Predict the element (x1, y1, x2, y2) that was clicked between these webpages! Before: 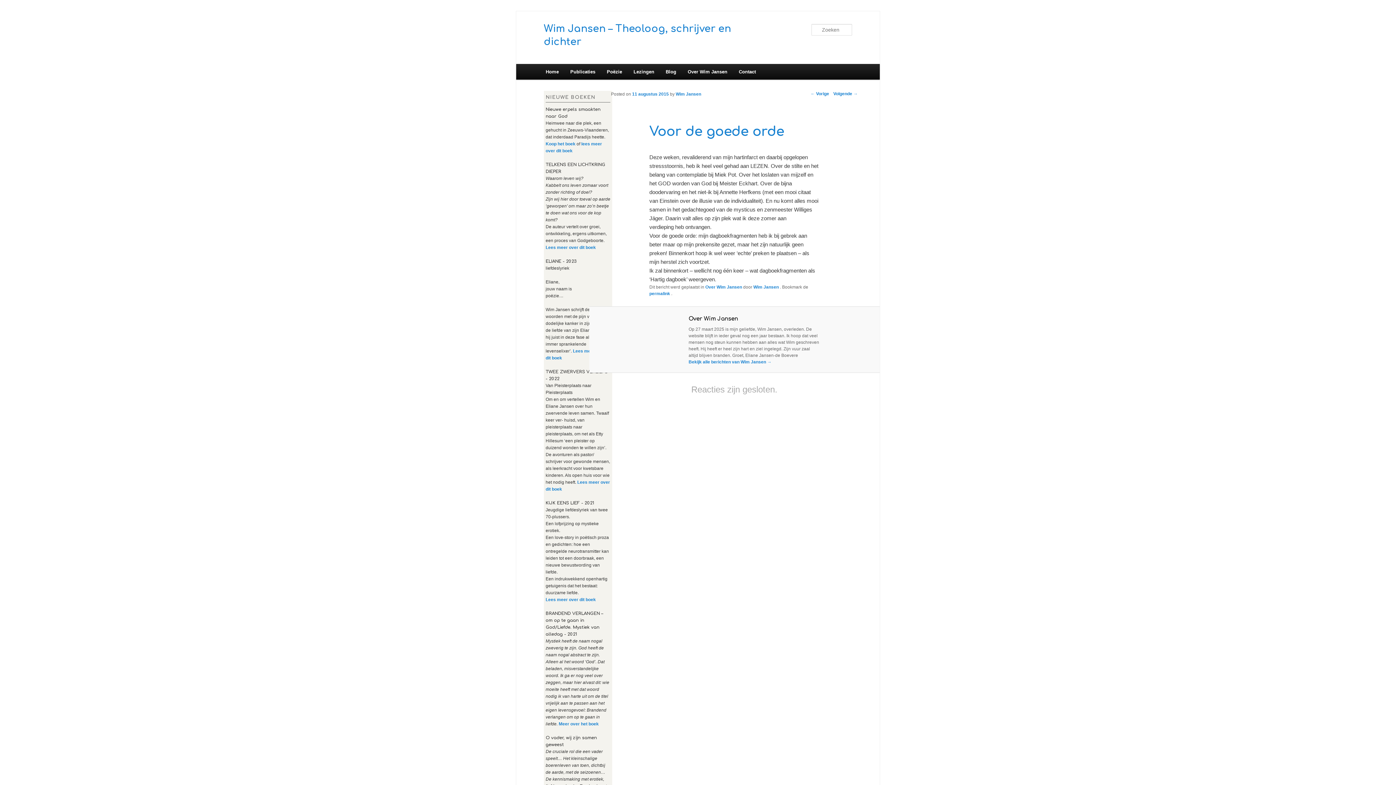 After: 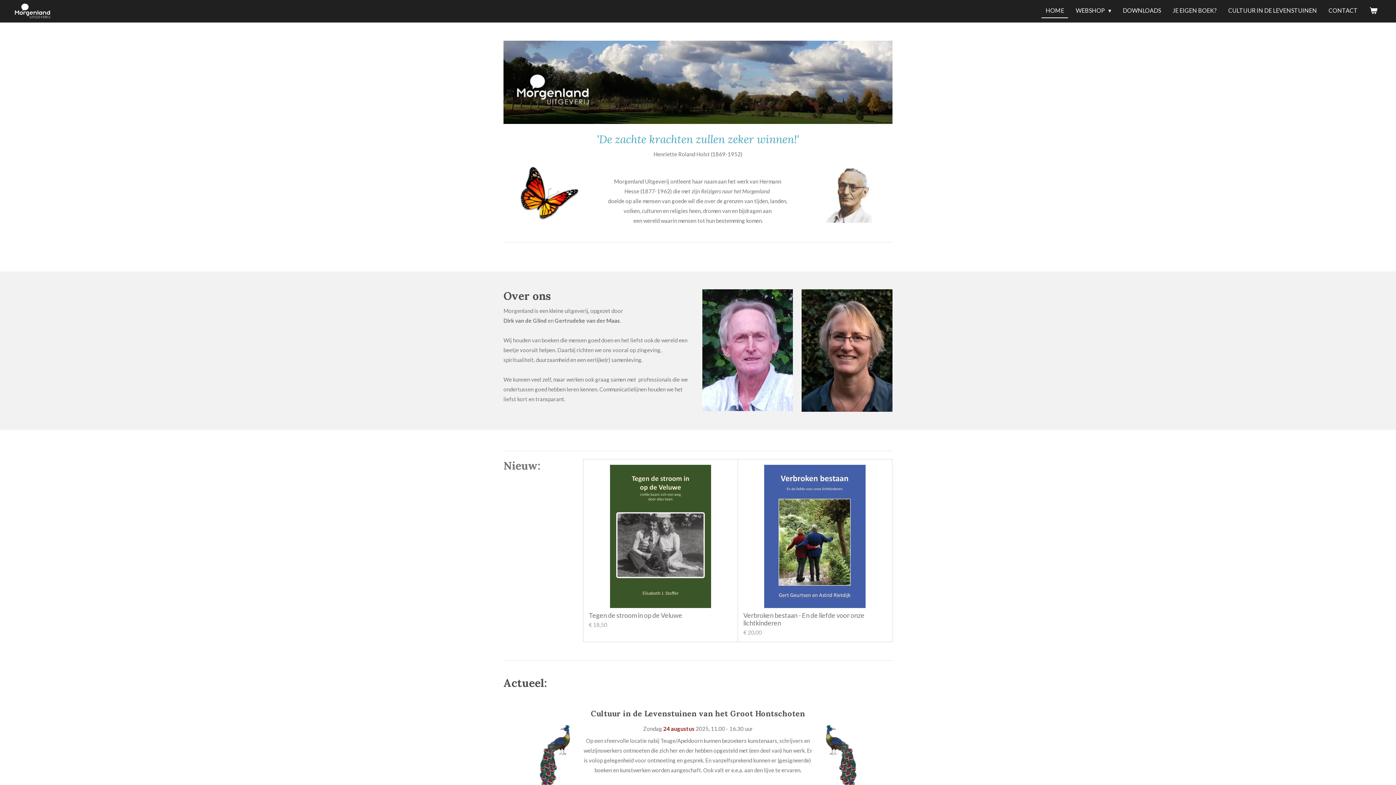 Action: label: Koop het boek bbox: (545, 141, 575, 146)